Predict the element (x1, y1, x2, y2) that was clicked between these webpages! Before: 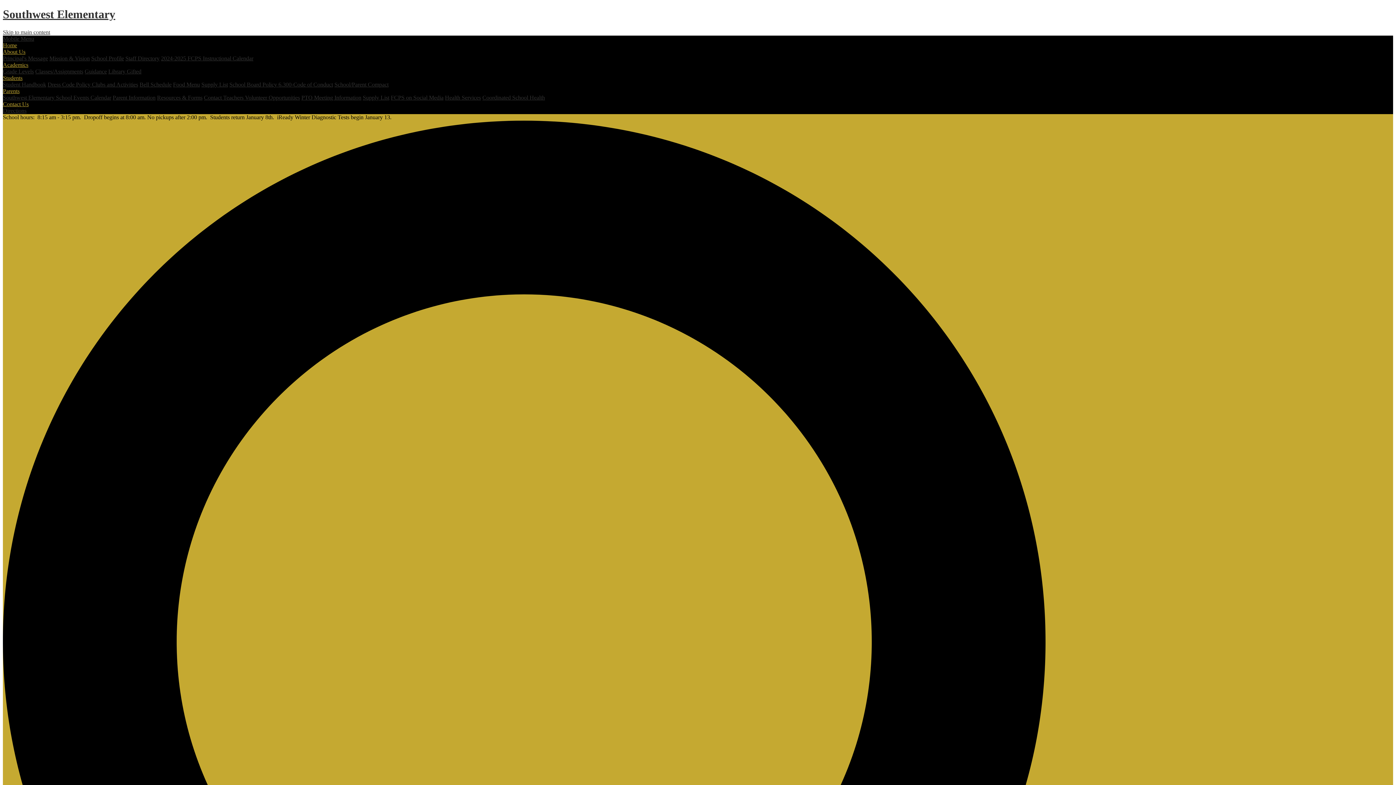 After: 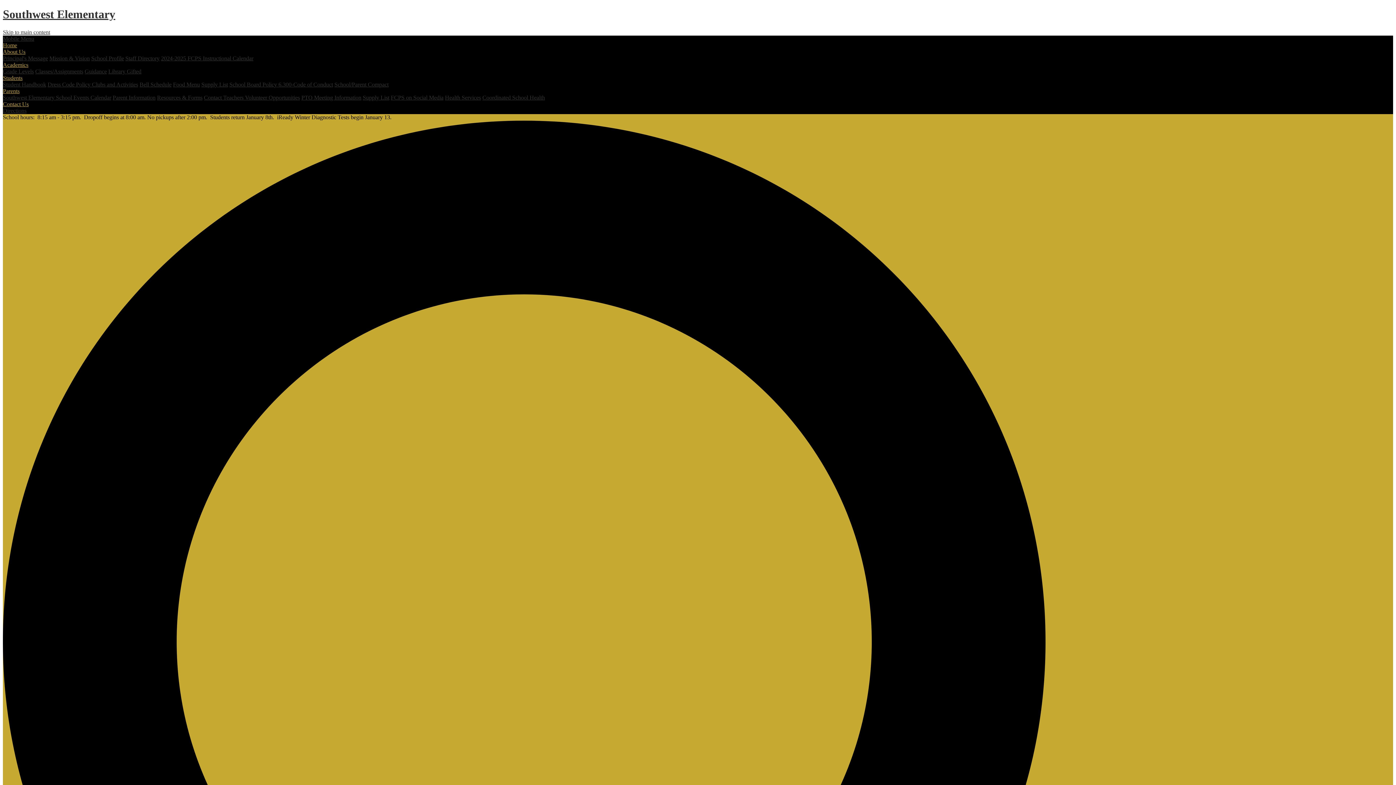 Action: bbox: (92, 81, 138, 87) label: Clubs and Activities